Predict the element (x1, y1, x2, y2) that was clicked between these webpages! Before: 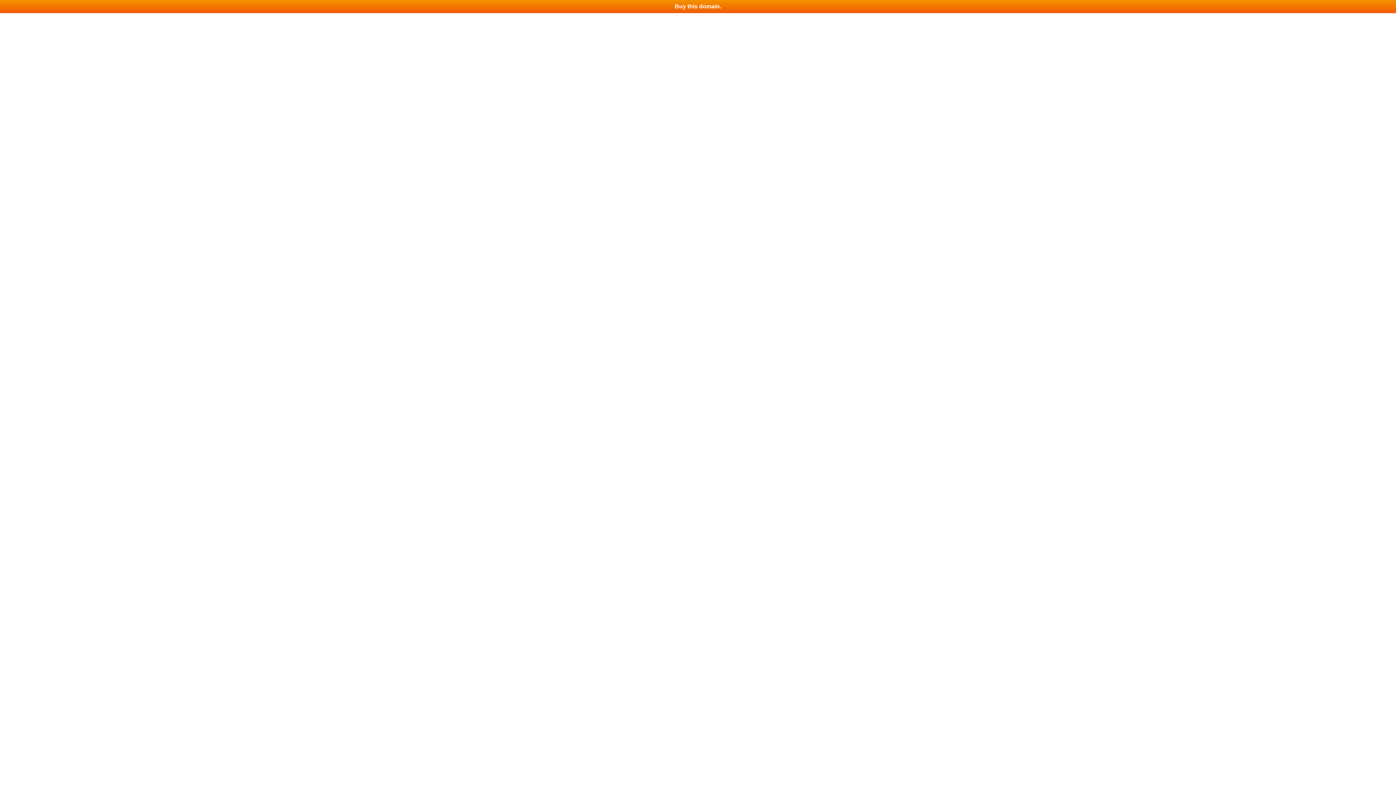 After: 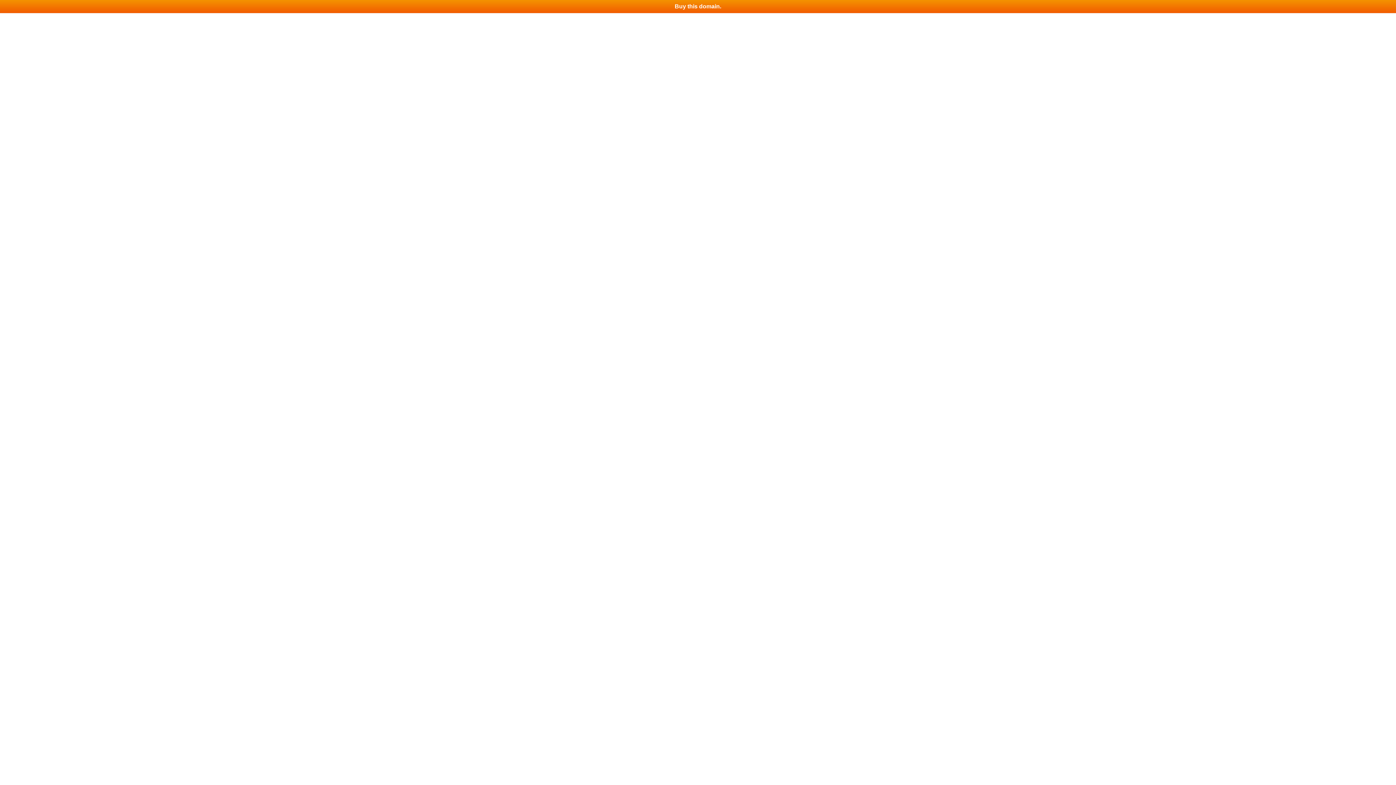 Action: label: Buy this domain. bbox: (0, 0, 1396, 13)